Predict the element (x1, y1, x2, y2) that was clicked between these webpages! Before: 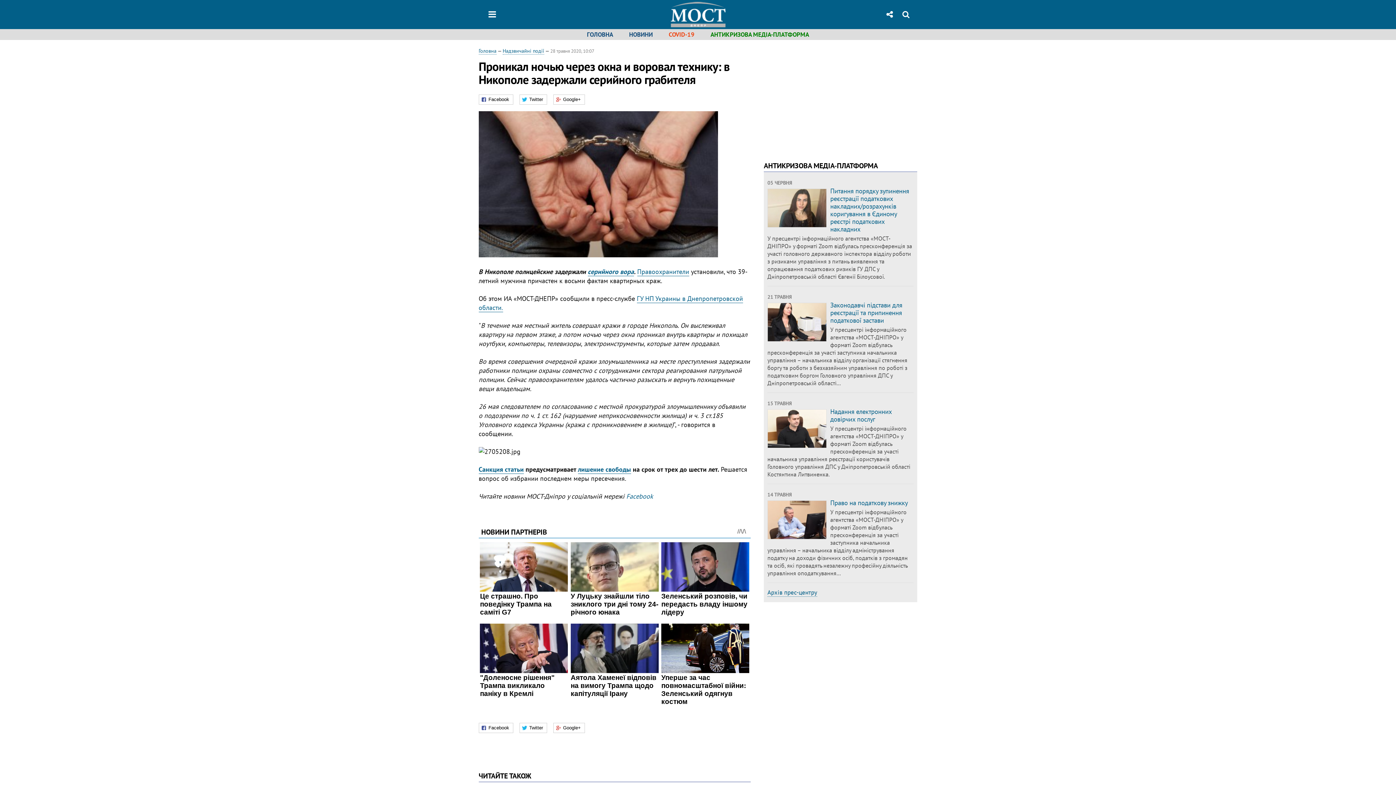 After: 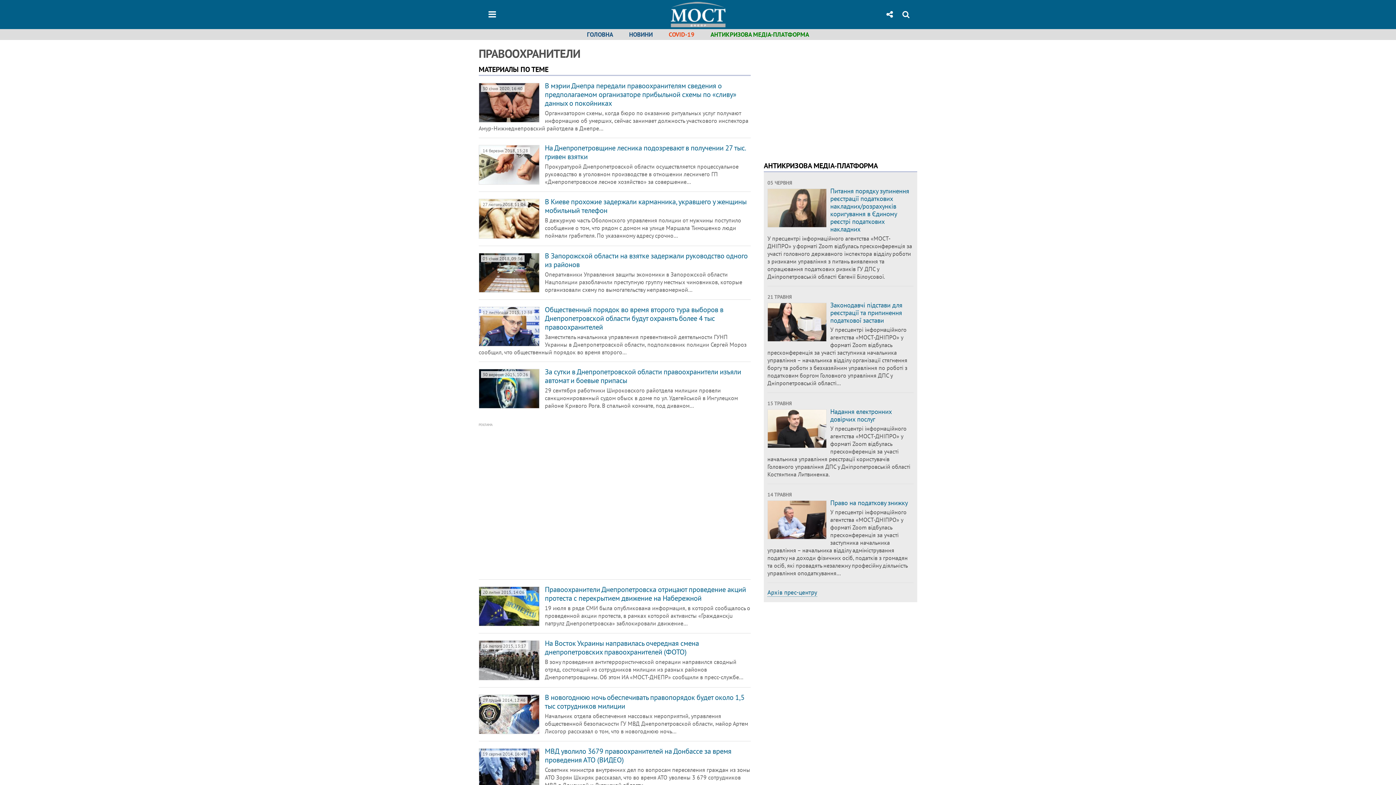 Action: label: Правоохранители bbox: (637, 267, 689, 276)